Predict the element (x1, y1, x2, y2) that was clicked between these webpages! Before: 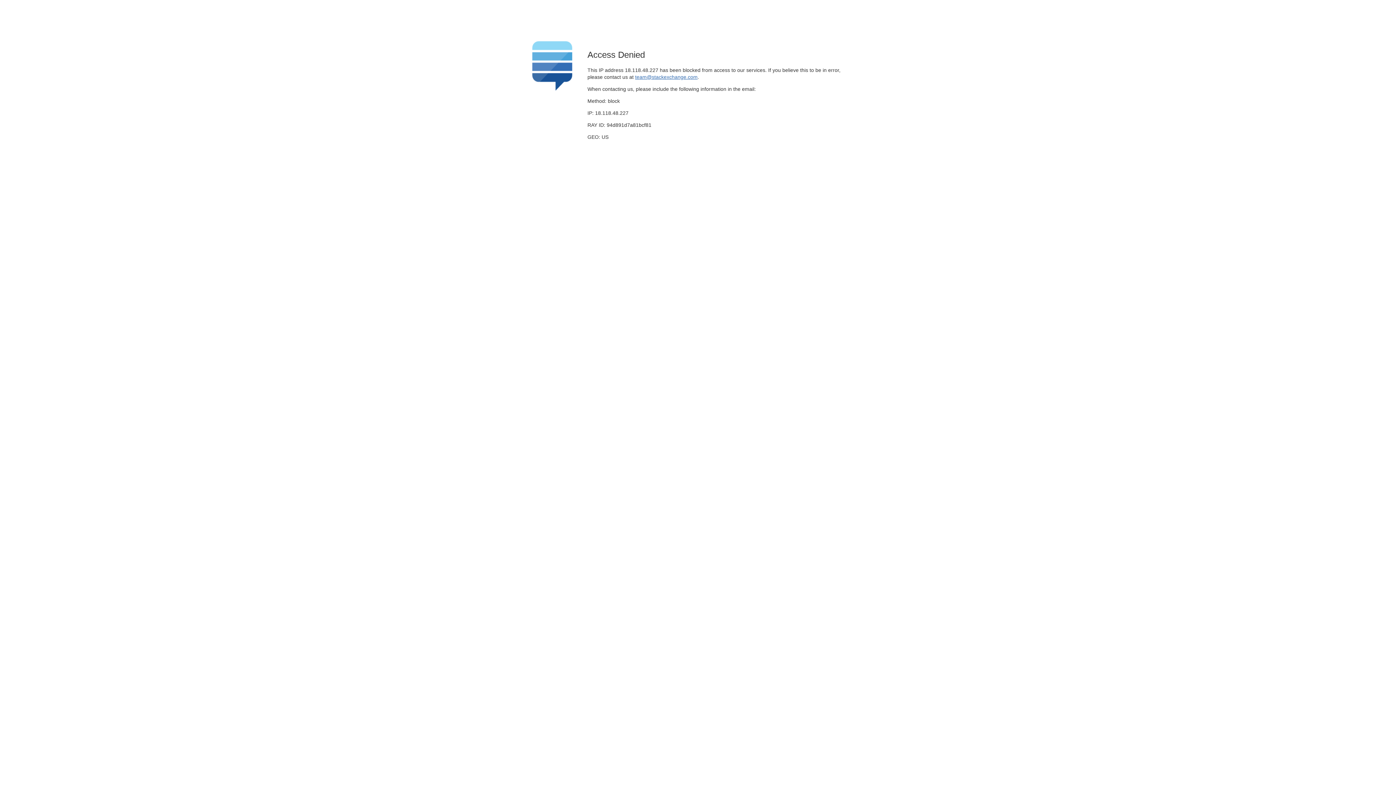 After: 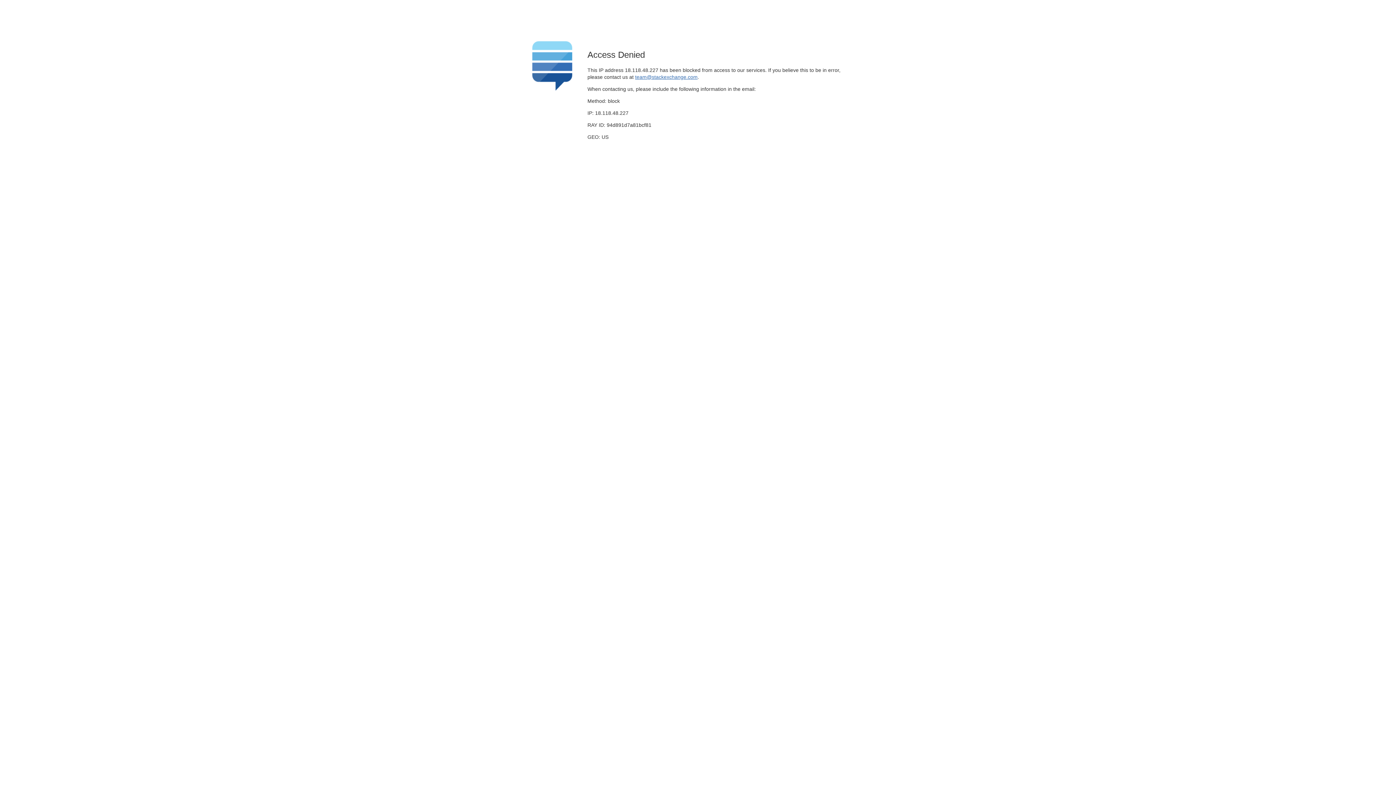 Action: bbox: (635, 74, 697, 79) label: team@stackexchange.com